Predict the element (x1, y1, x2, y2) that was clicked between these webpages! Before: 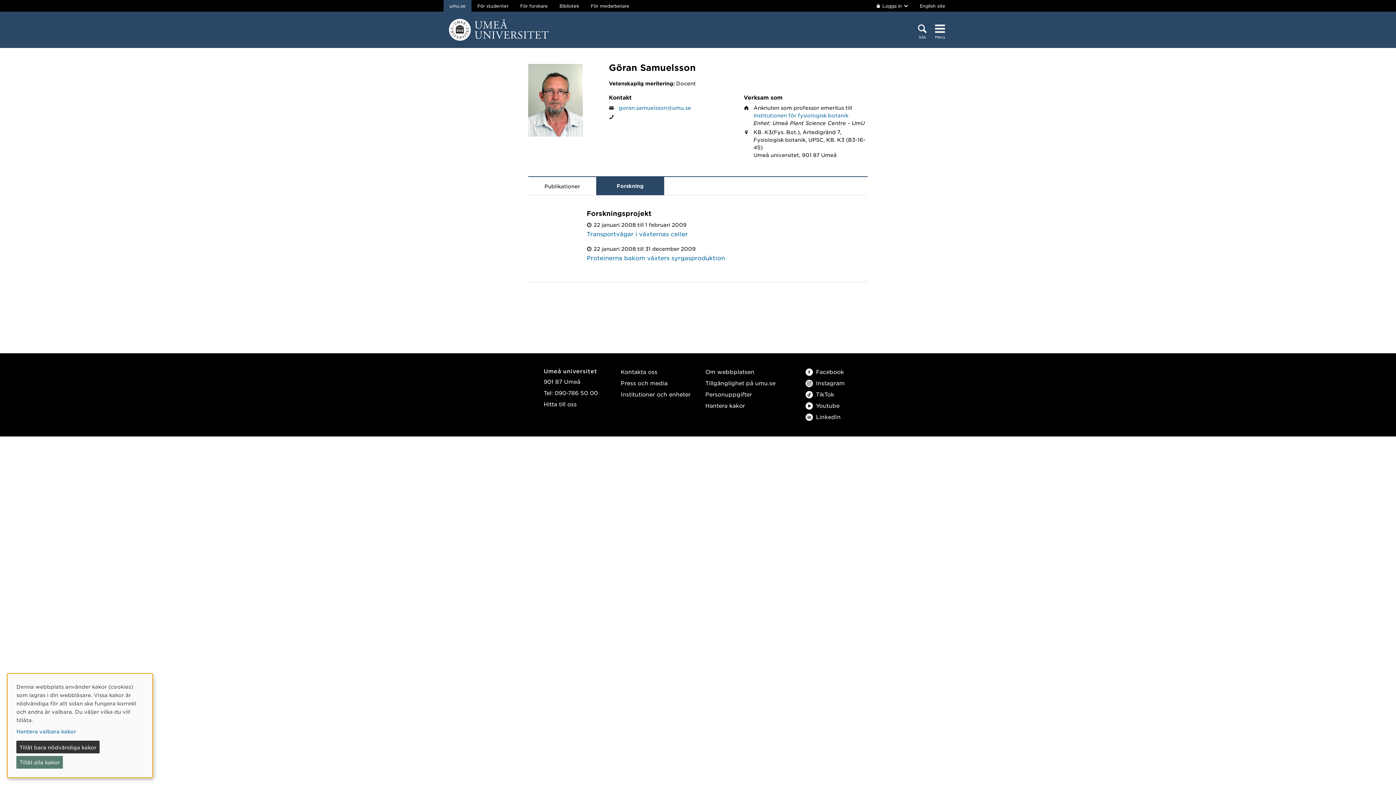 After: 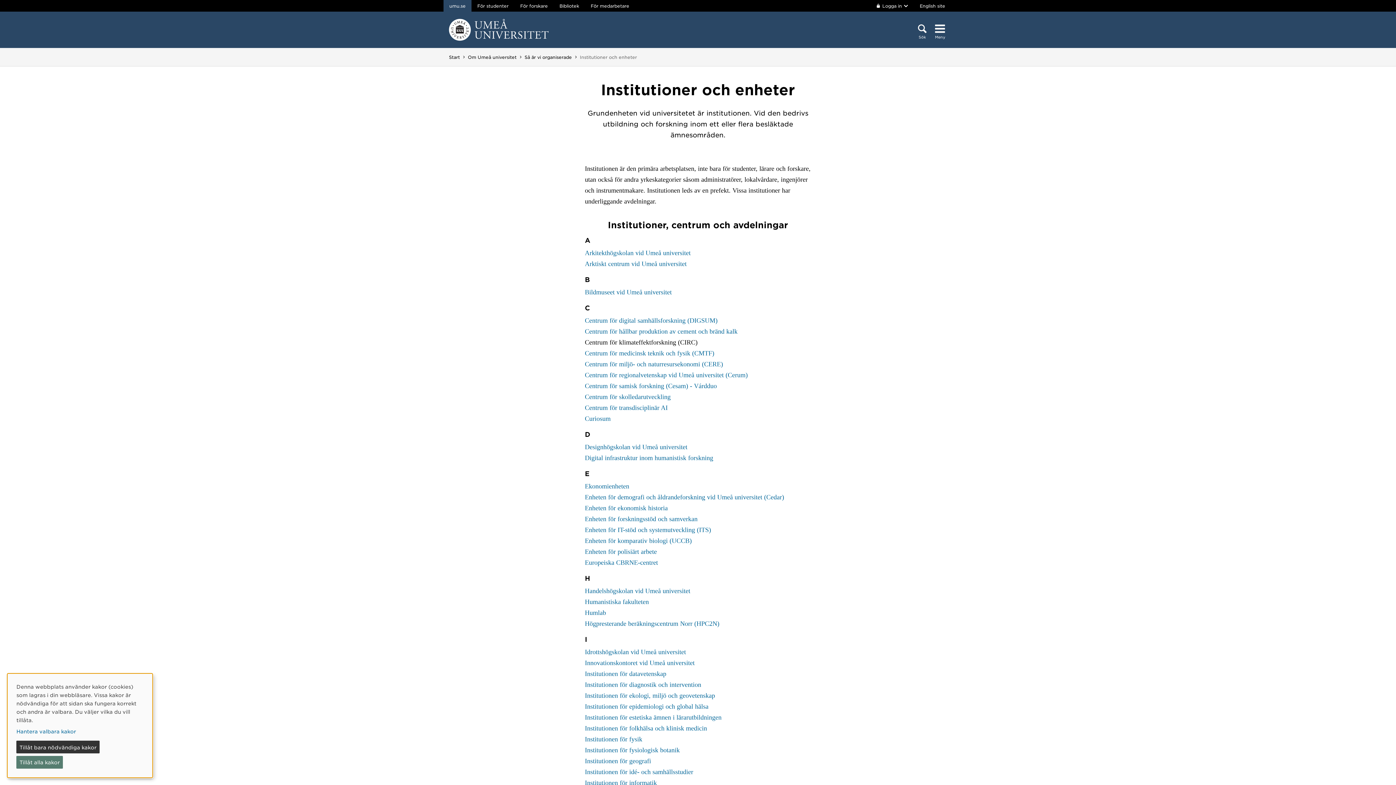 Action: bbox: (620, 390, 690, 397) label: Institutioner och enheter